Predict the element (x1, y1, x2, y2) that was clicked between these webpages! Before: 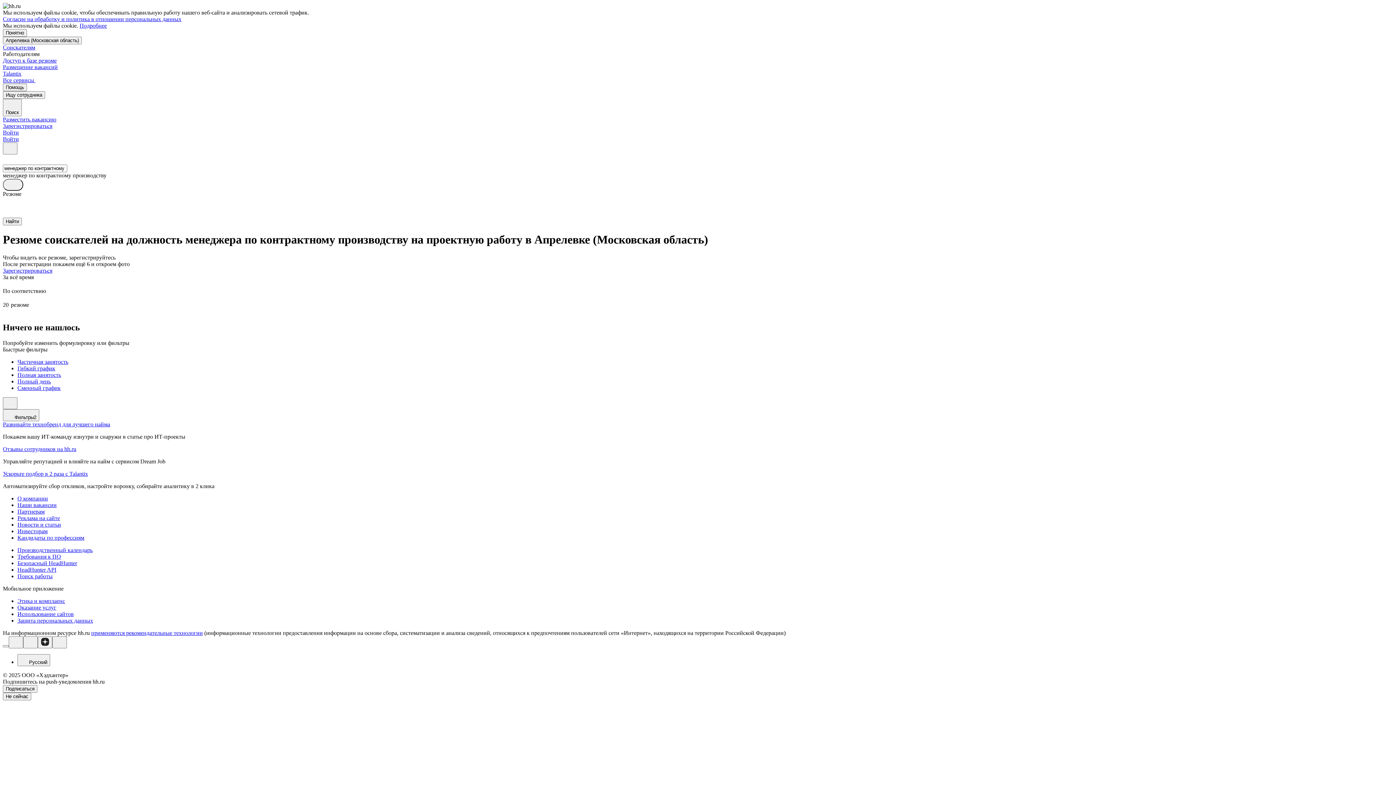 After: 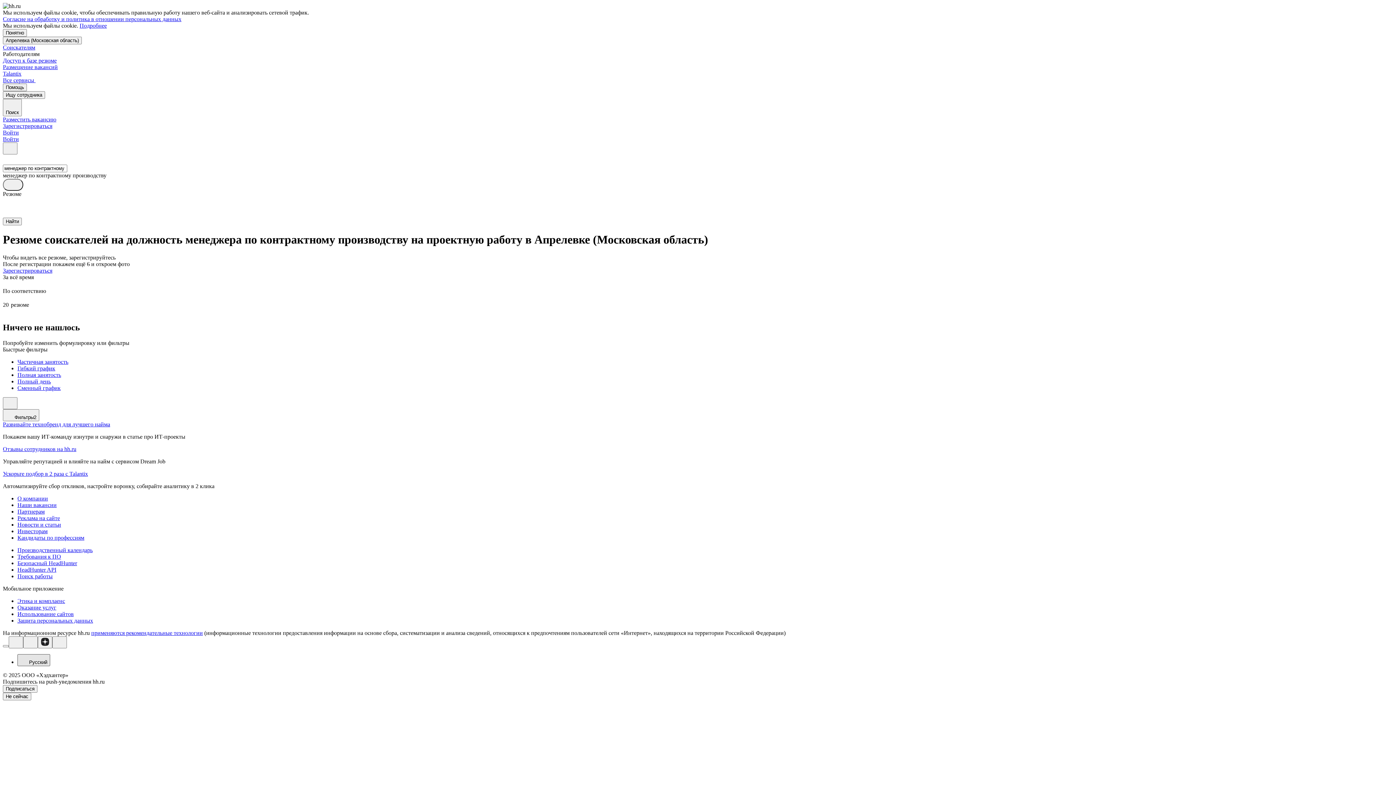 Action: bbox: (17, 654, 50, 666) label: Русский